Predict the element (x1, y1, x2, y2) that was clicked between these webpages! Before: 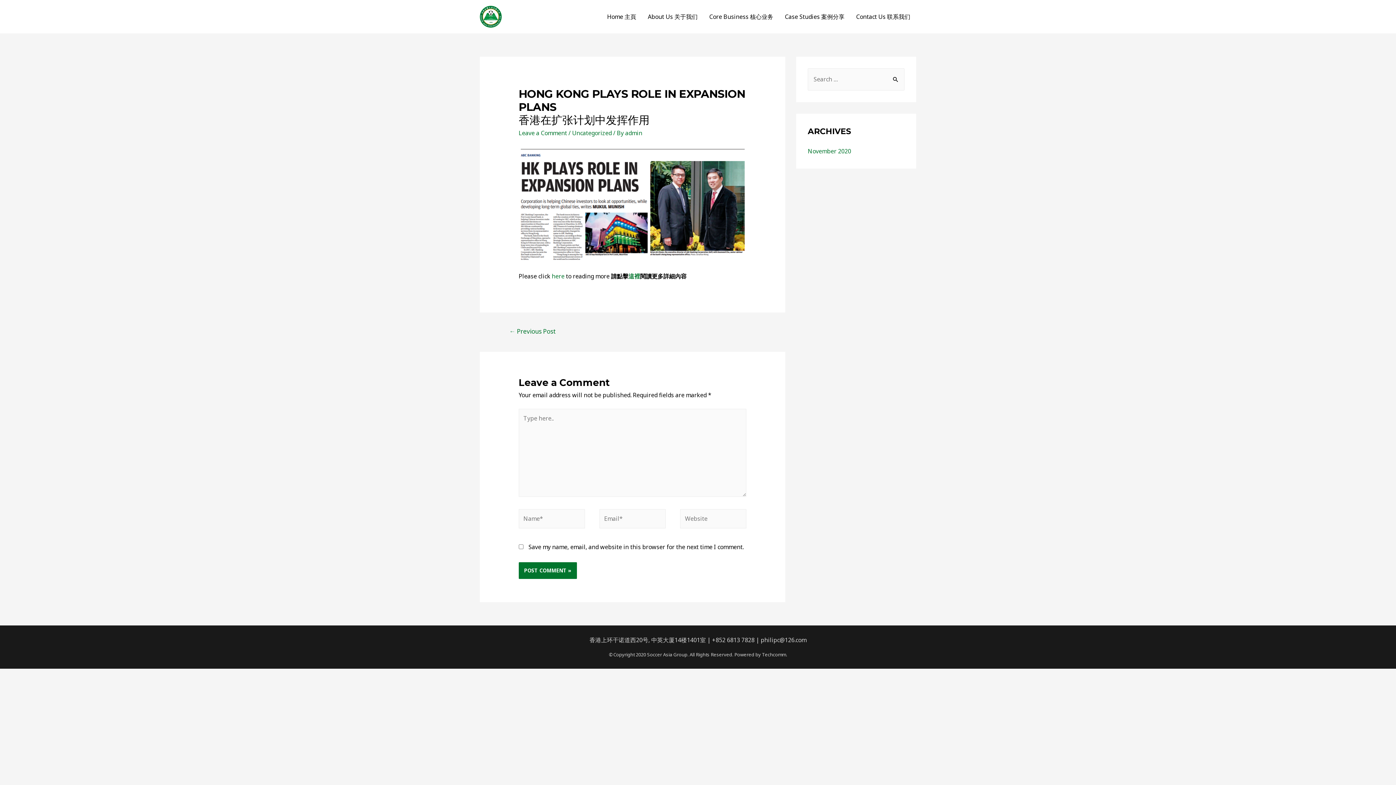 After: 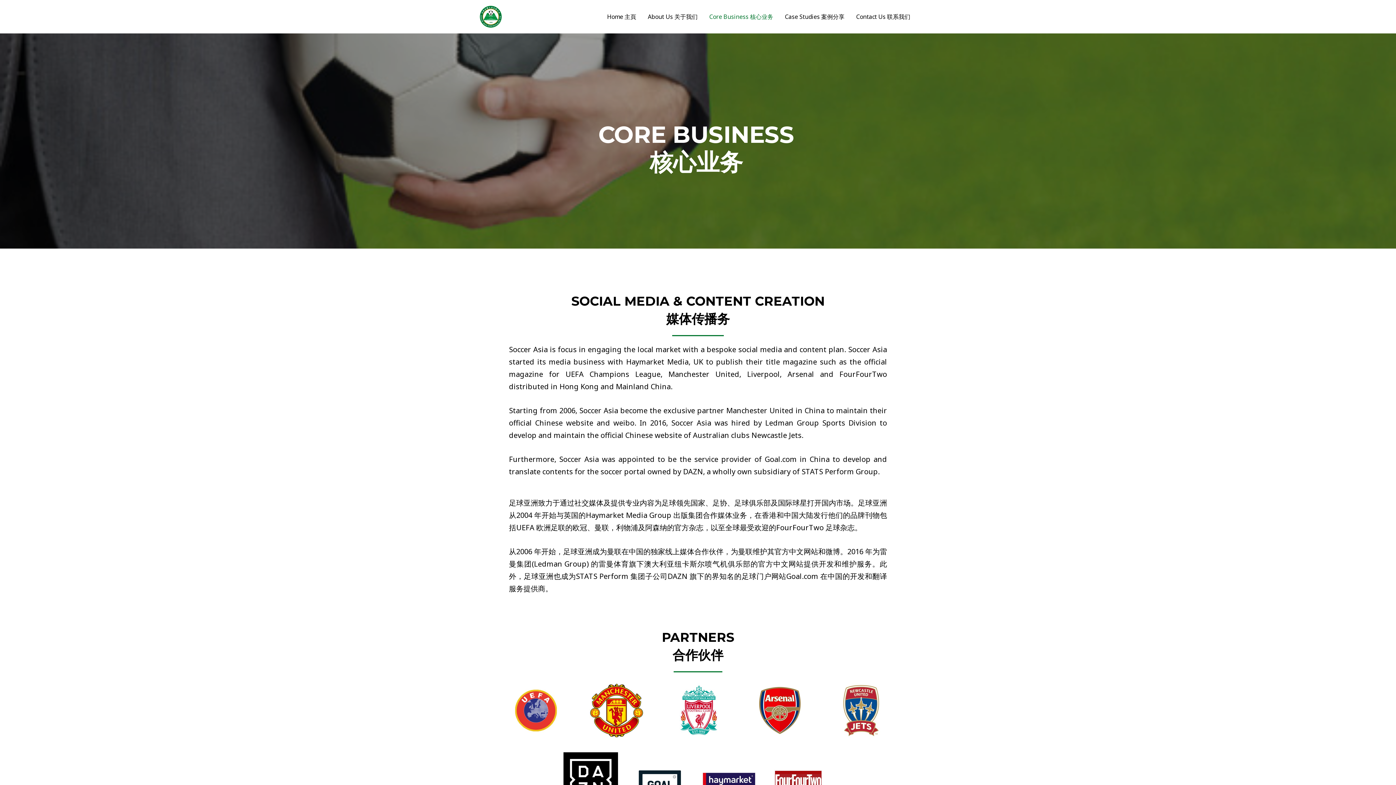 Action: bbox: (703, 5, 779, 28) label: Core Business 核心业务